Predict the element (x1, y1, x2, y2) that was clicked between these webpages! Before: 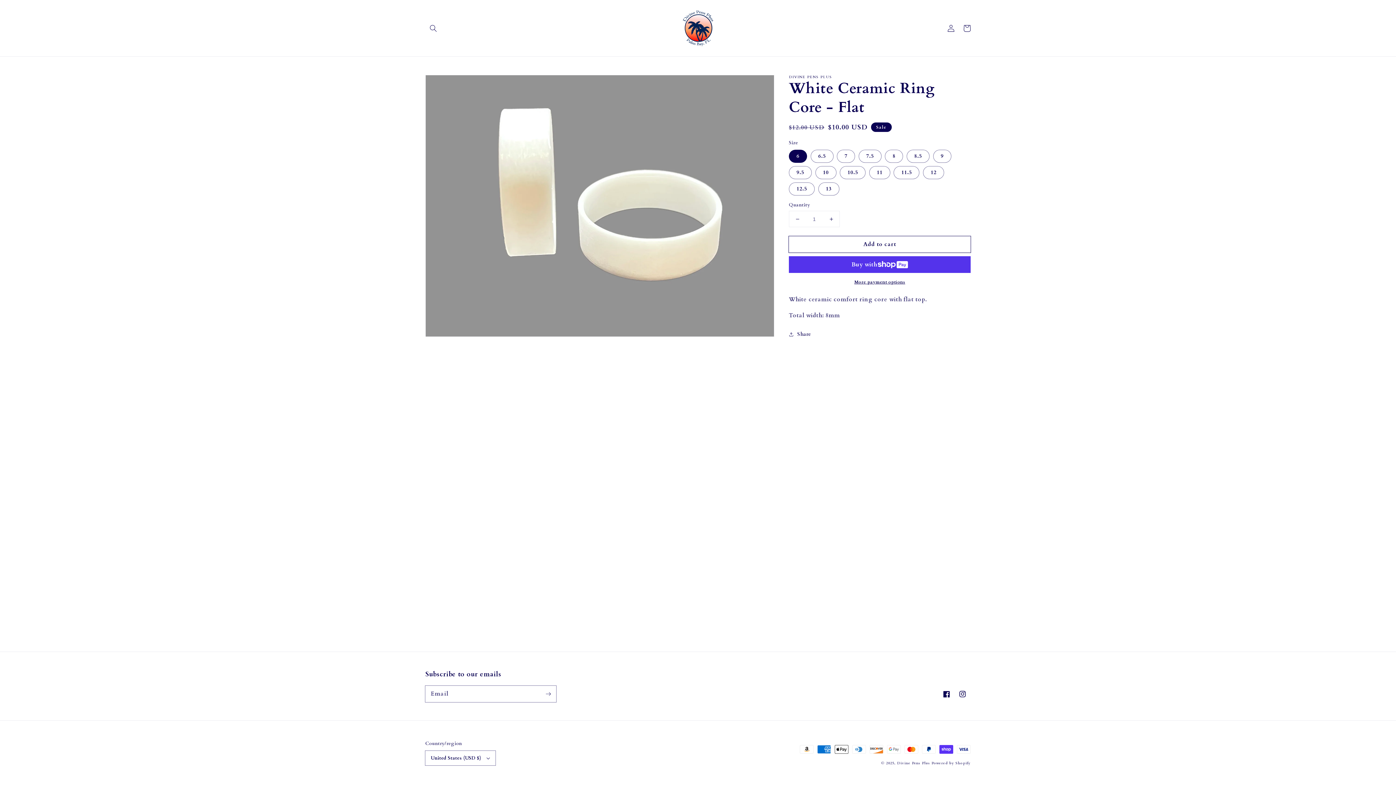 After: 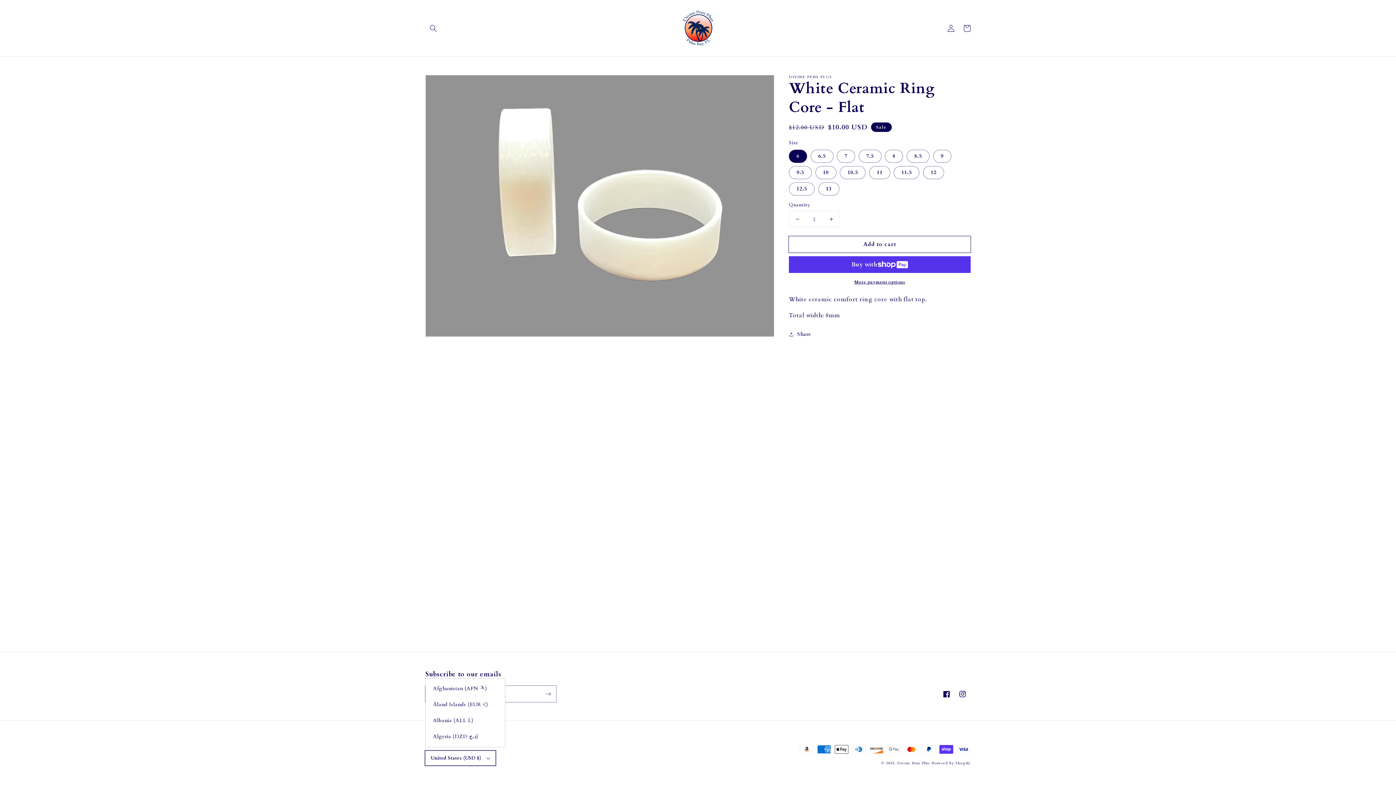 Action: label: United States (USD $) bbox: (425, 751, 495, 765)